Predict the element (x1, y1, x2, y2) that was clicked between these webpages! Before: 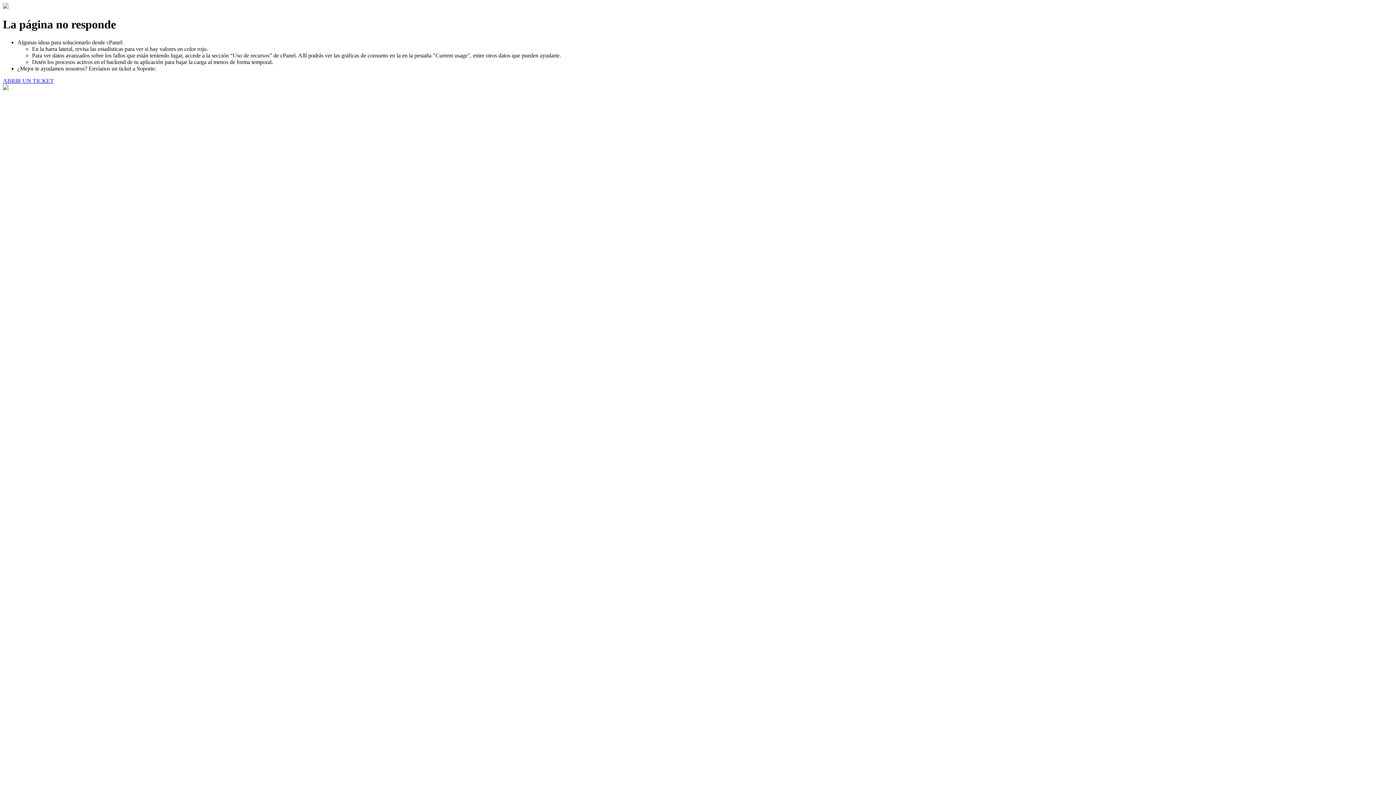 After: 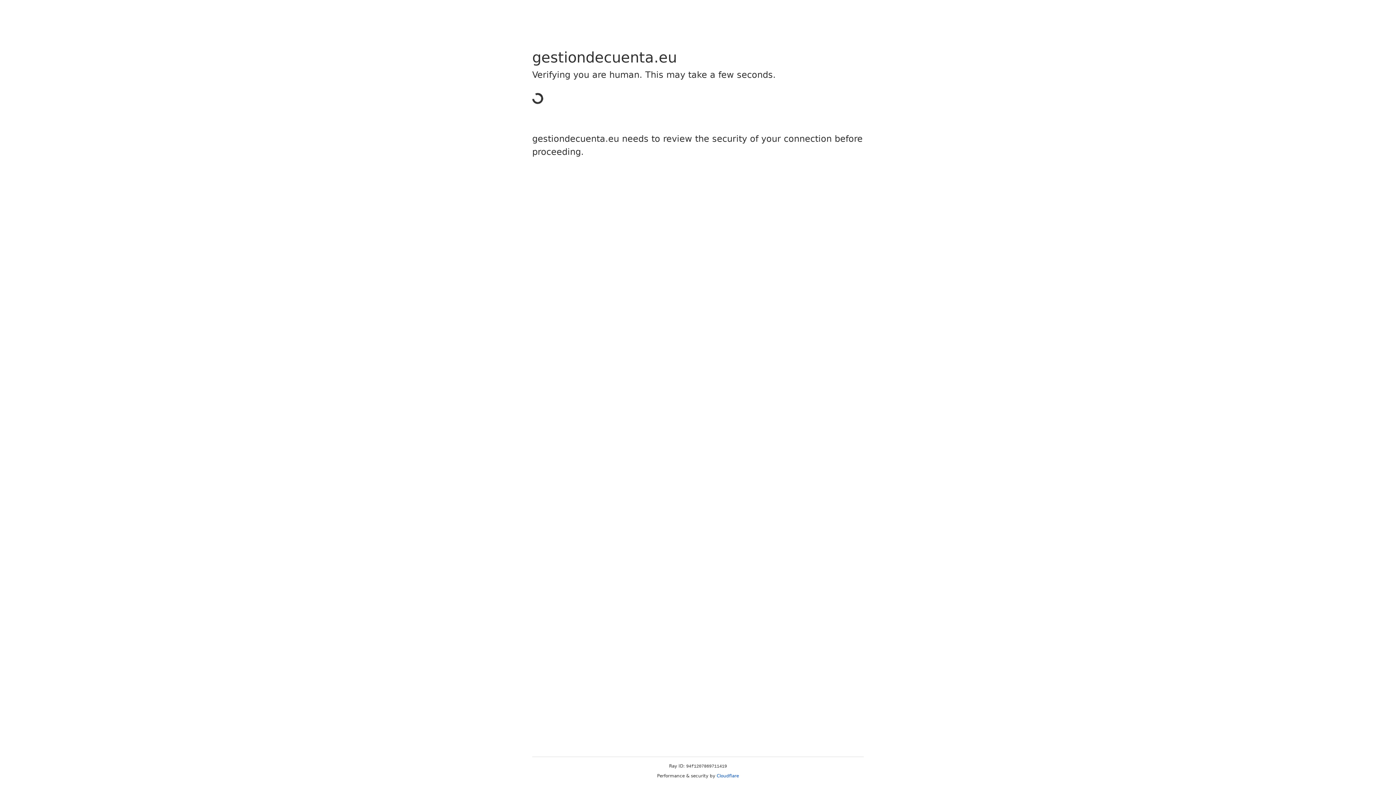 Action: label: ABRIR UN TICKET bbox: (2, 77, 53, 83)